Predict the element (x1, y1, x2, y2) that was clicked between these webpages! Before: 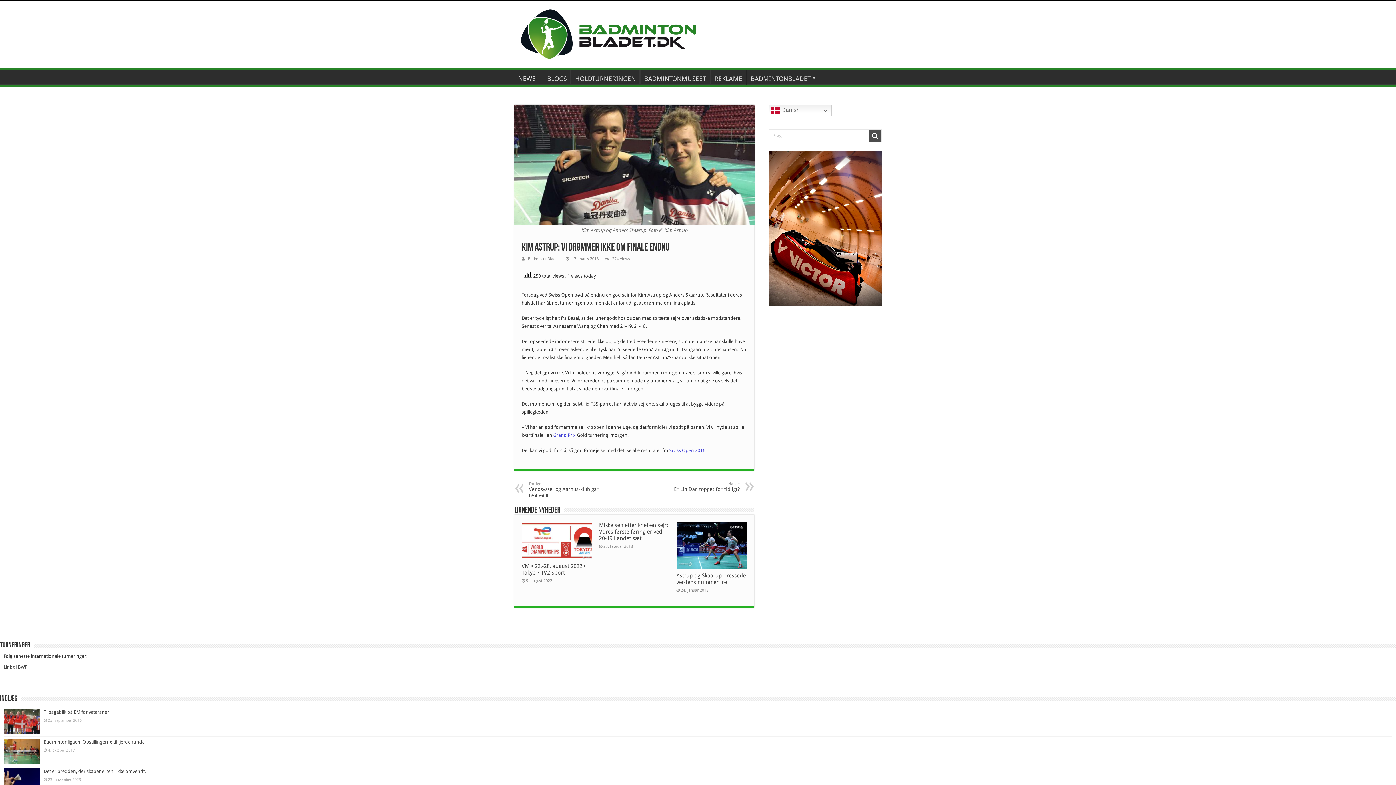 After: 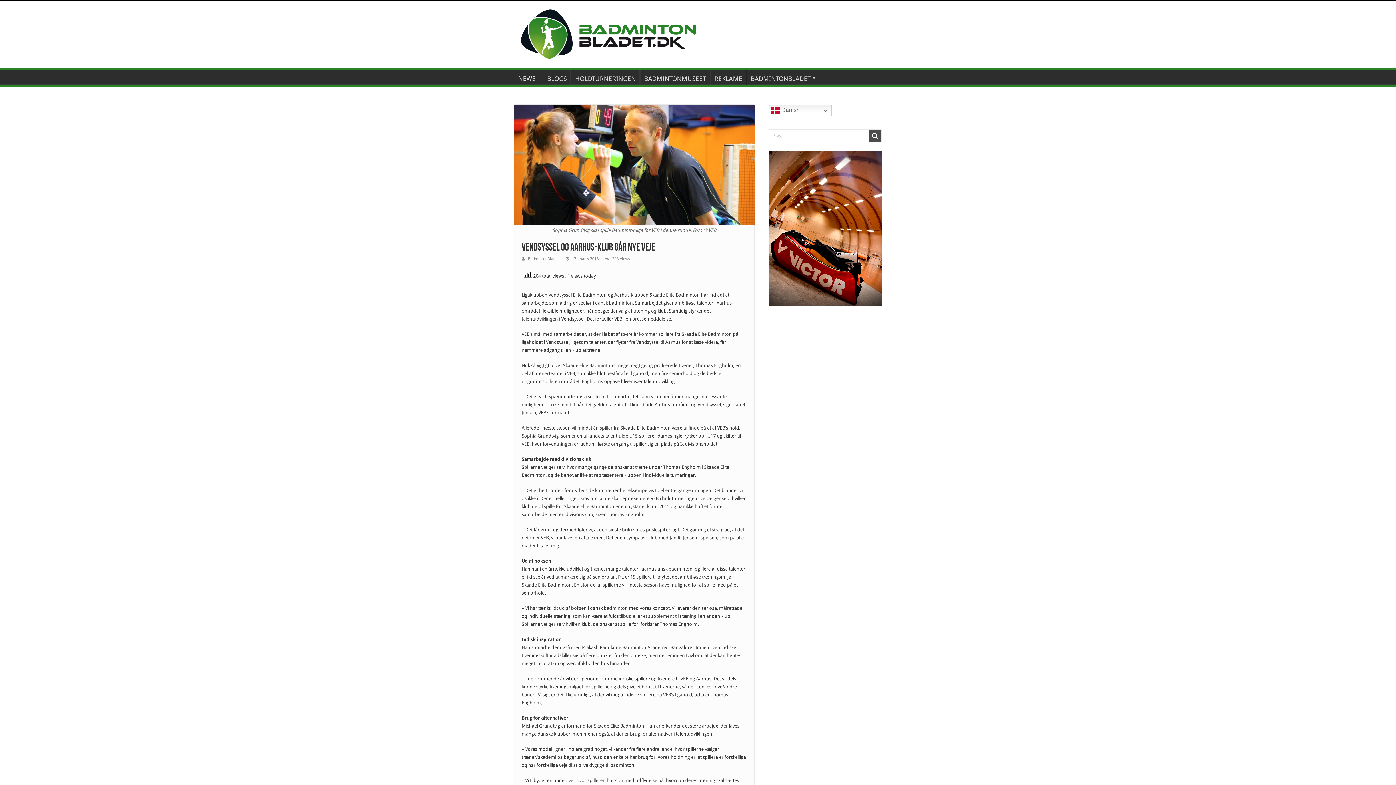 Action: bbox: (529, 481, 603, 498) label: Forrige
Vendsyssel og Aarhus-klub går nye veje